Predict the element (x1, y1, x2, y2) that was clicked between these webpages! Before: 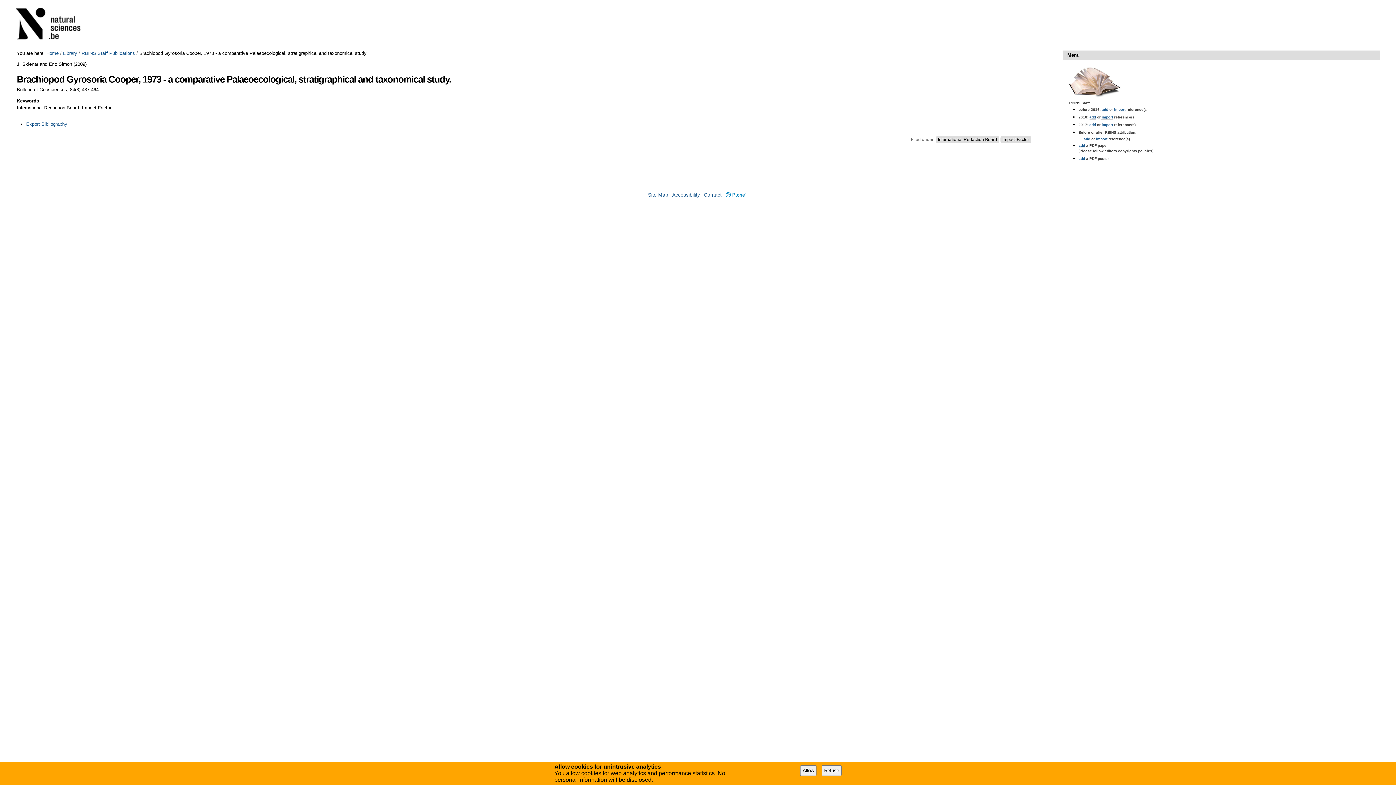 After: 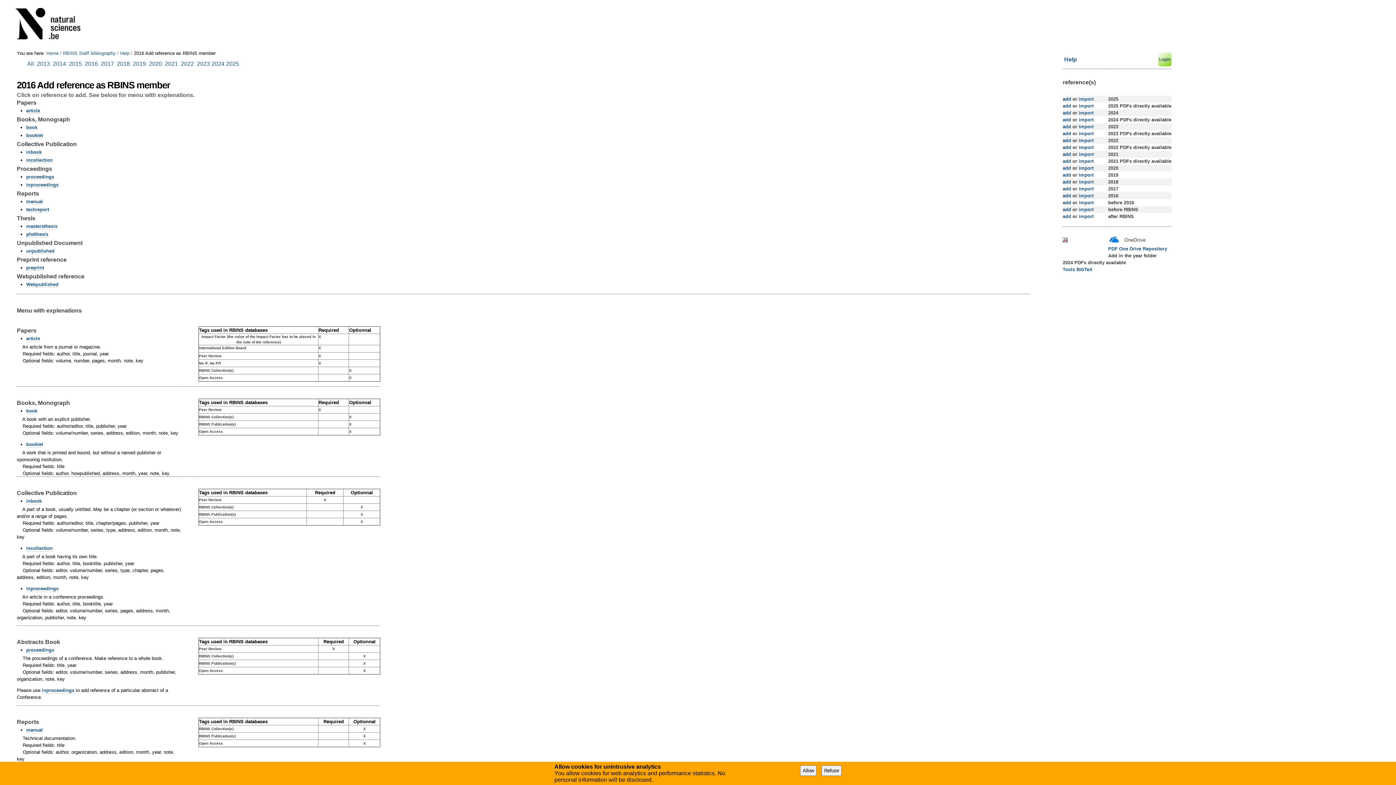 Action: bbox: (1089, 115, 1096, 119) label: add